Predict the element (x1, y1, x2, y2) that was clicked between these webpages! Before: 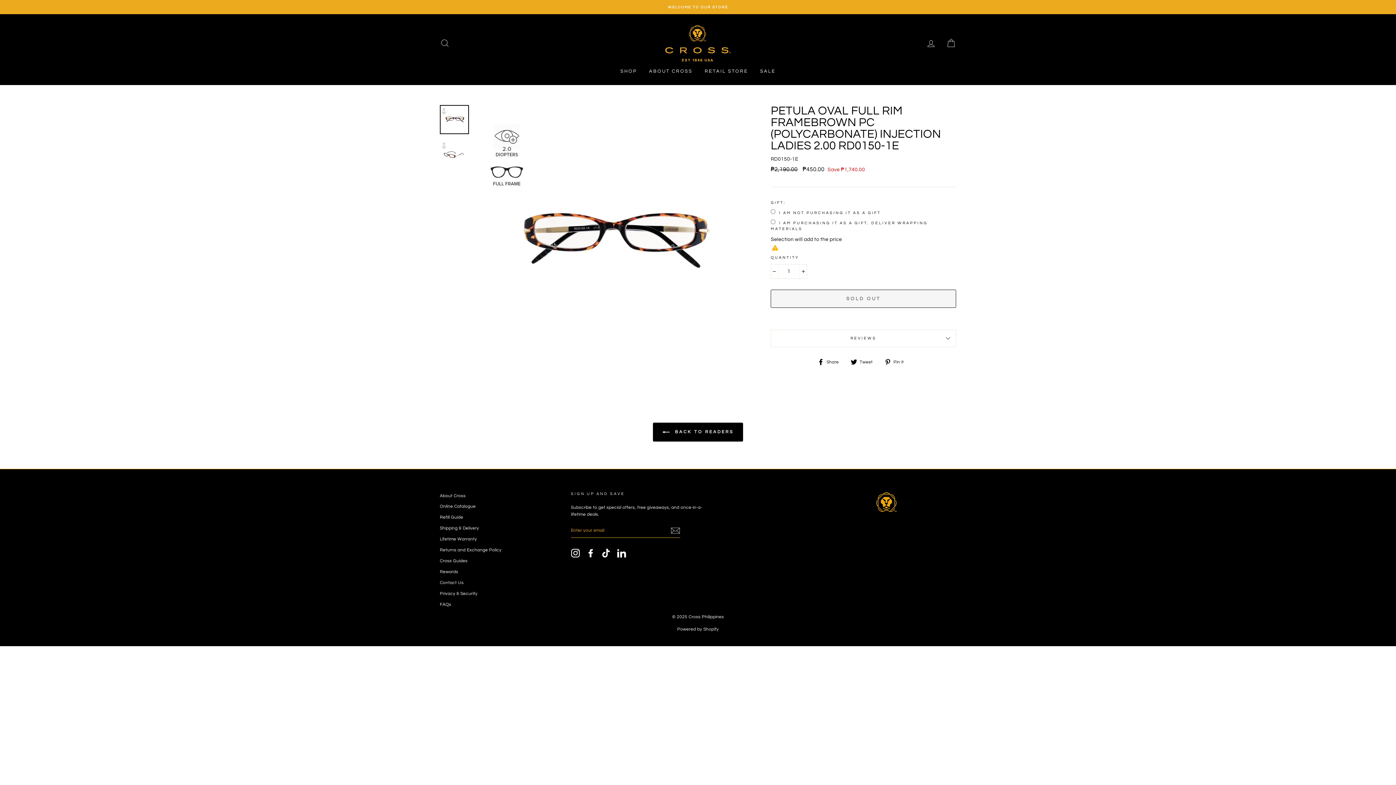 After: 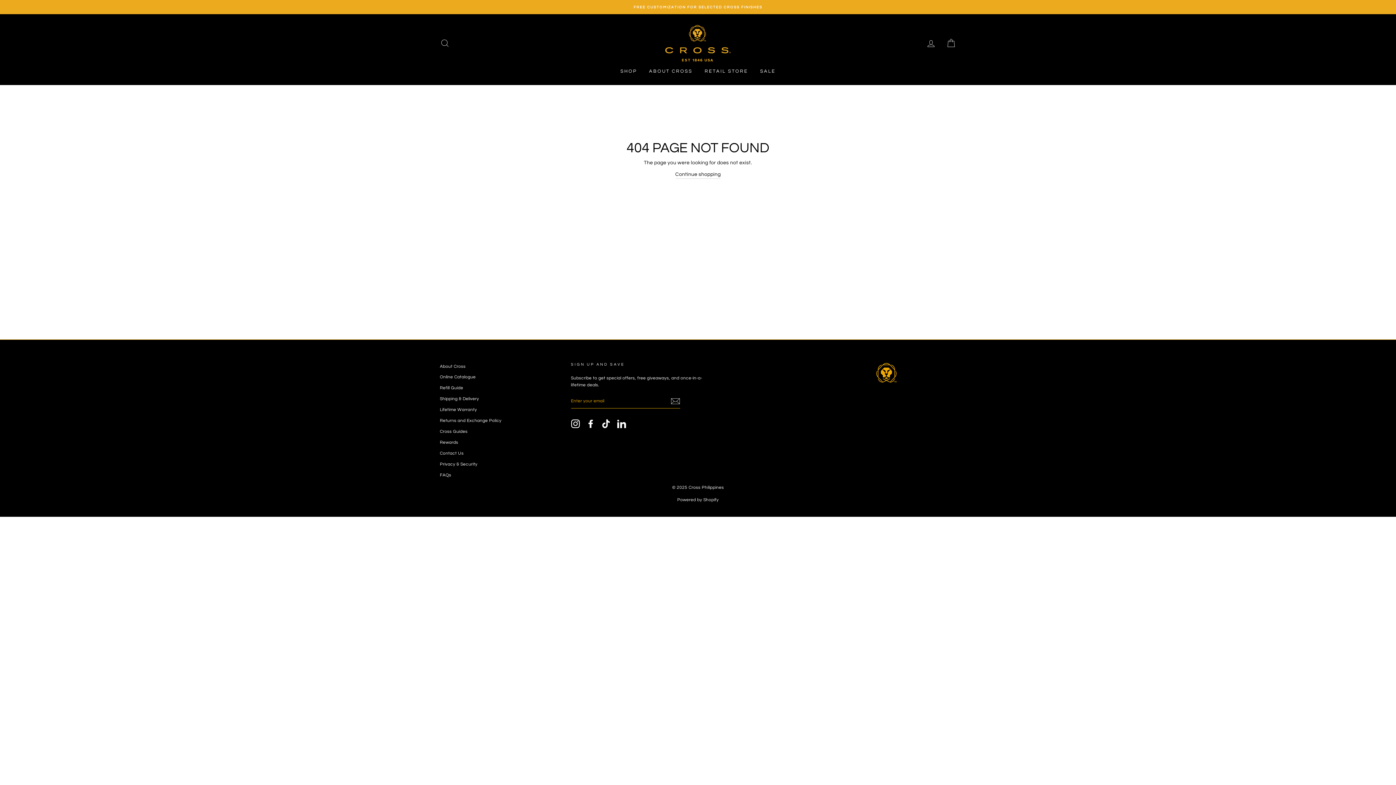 Action: label: Online Catalogue bbox: (440, 501, 475, 511)